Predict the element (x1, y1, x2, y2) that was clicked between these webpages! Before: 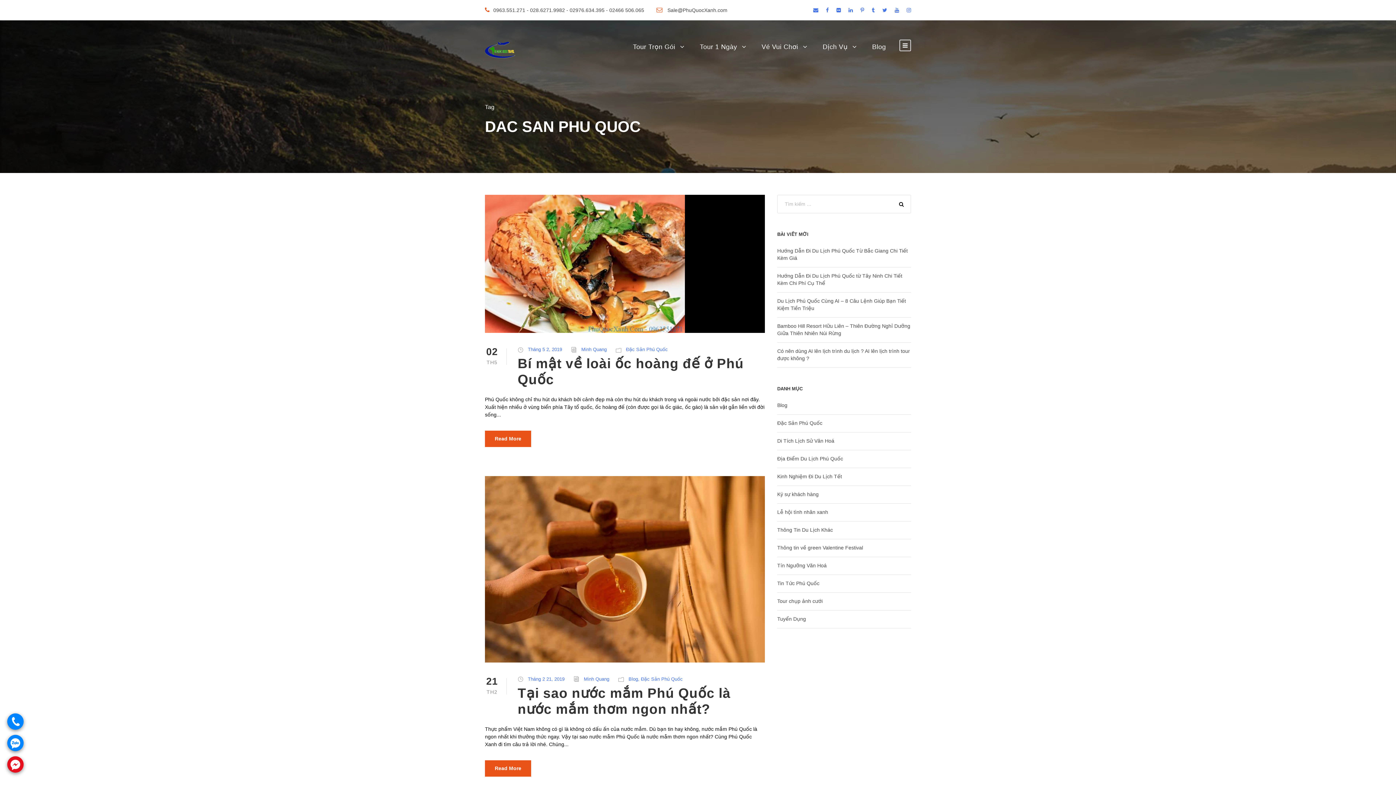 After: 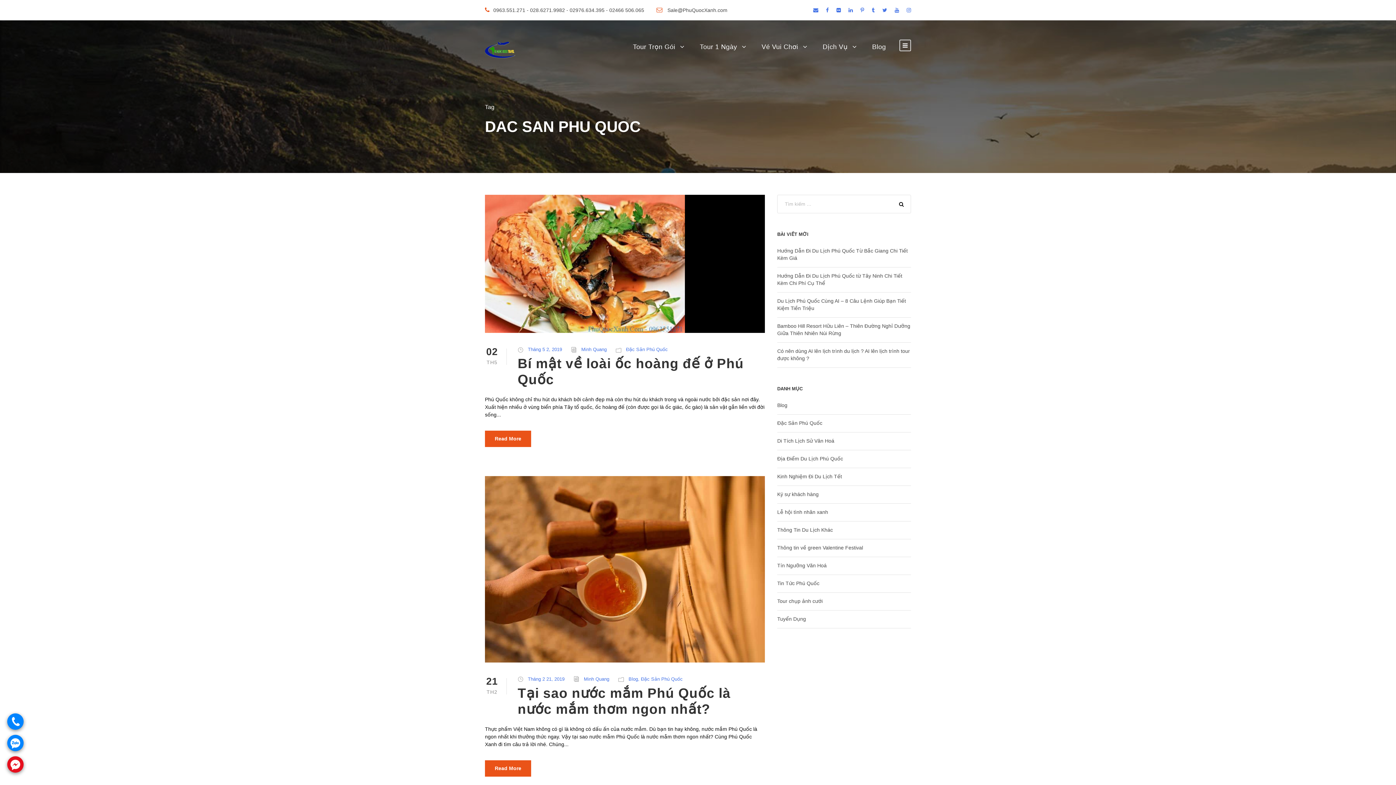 Action: bbox: (848, 7, 853, 13)